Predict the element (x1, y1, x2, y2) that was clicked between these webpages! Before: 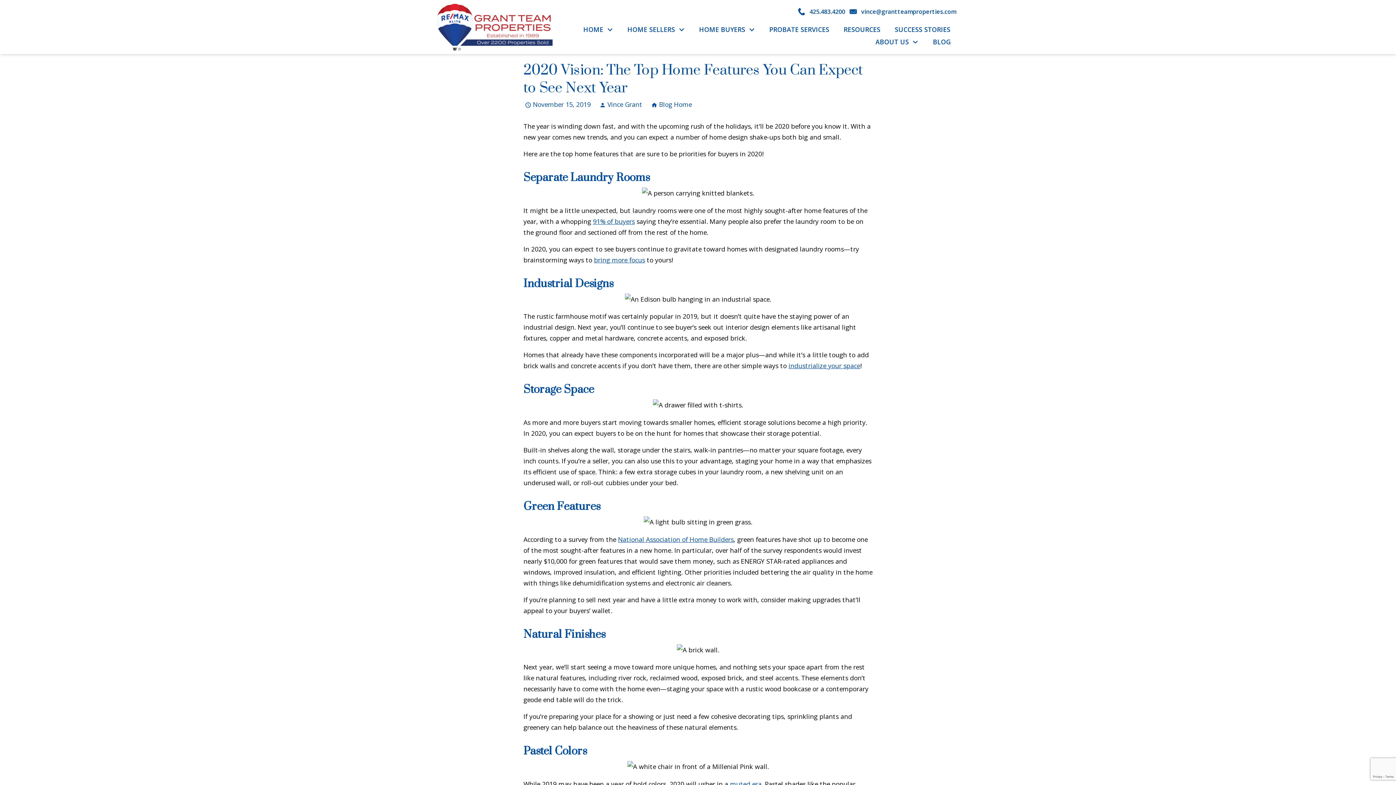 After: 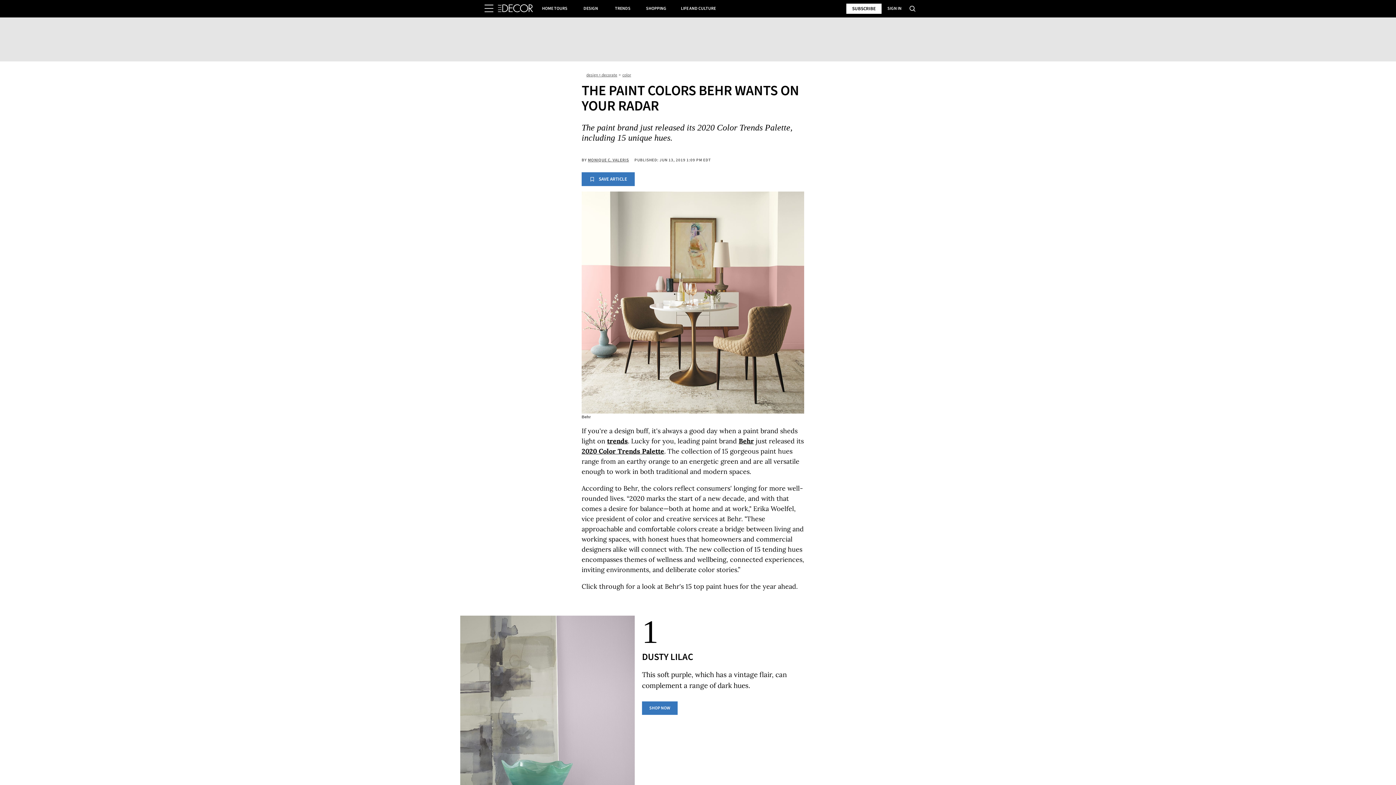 Action: label: muted era bbox: (730, 779, 761, 788)